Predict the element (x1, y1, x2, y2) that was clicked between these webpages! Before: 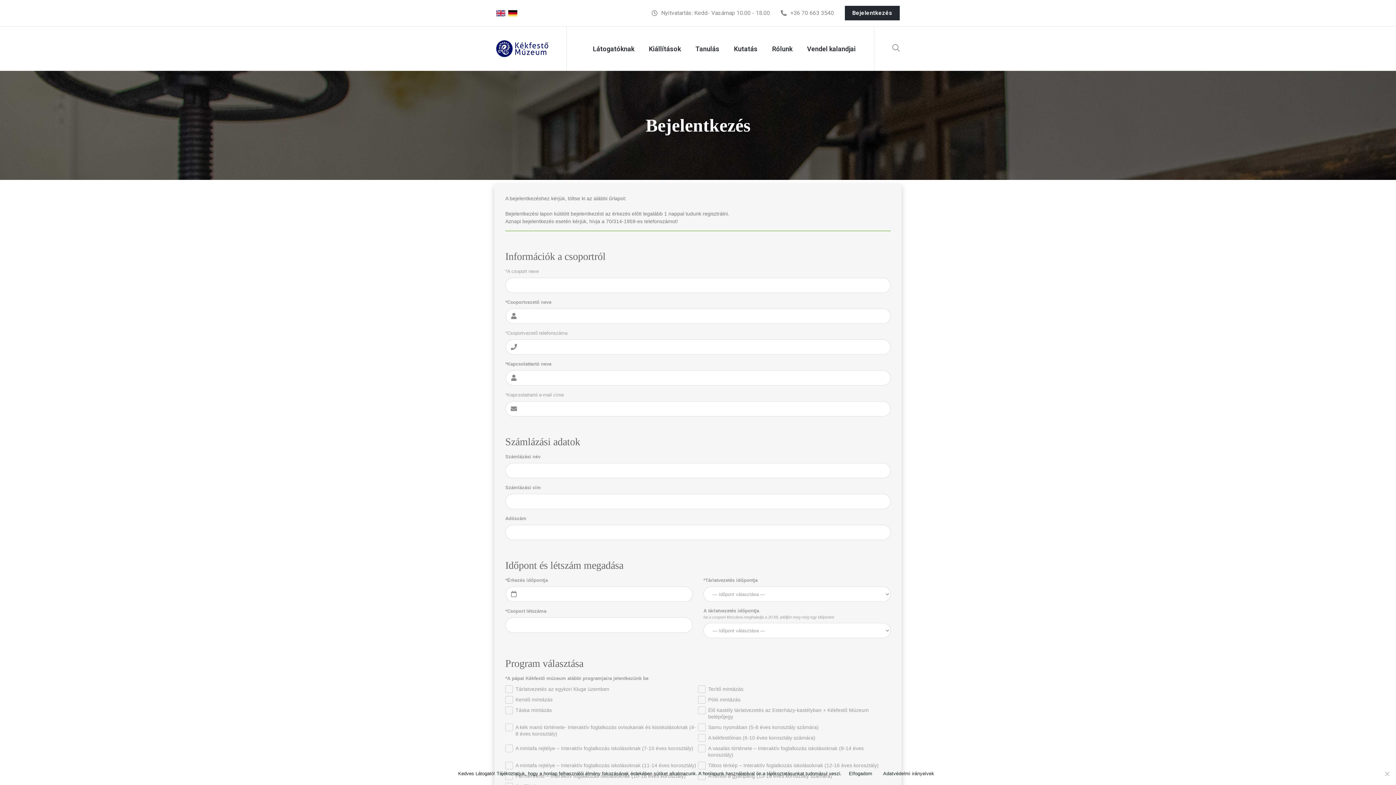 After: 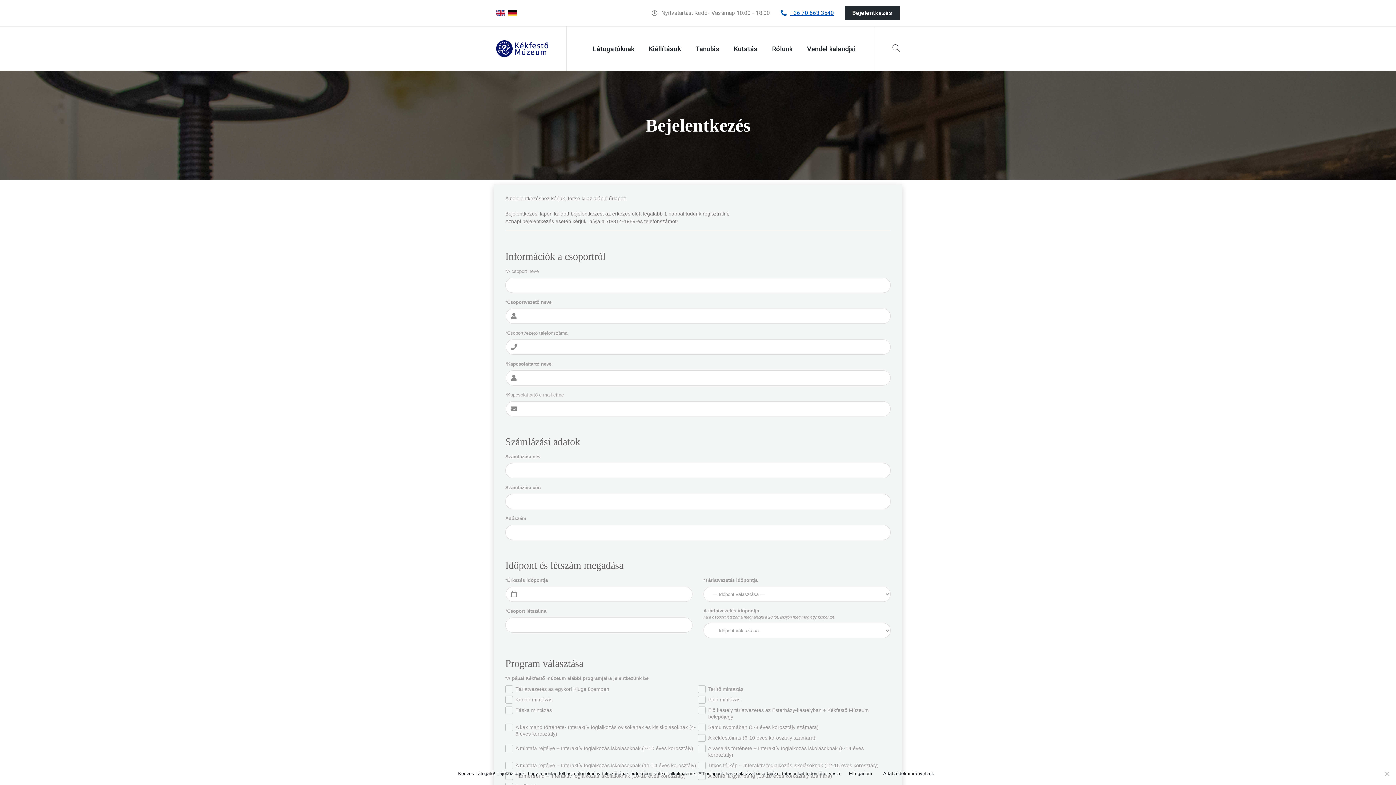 Action: label: +36 70 663 3540 bbox: (780, 8, 834, 17)